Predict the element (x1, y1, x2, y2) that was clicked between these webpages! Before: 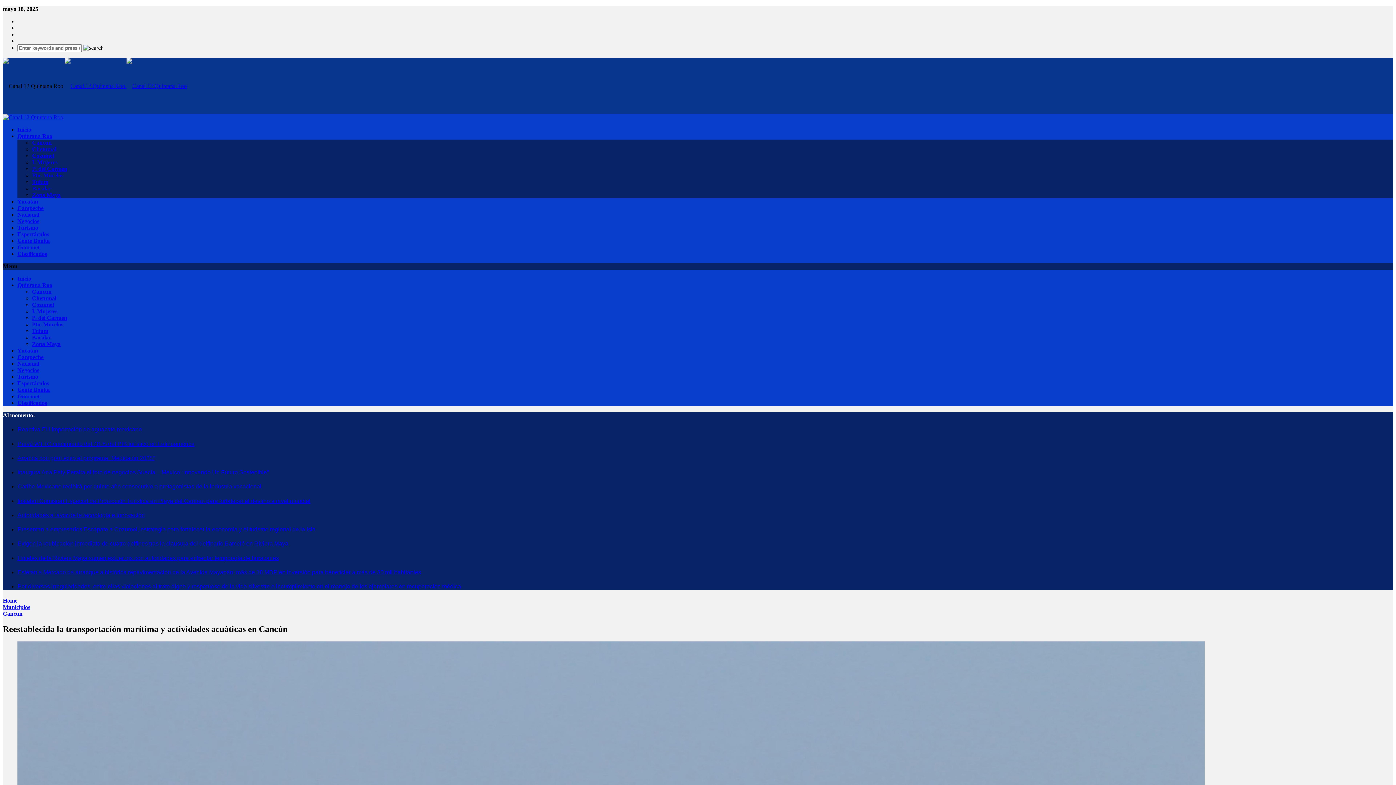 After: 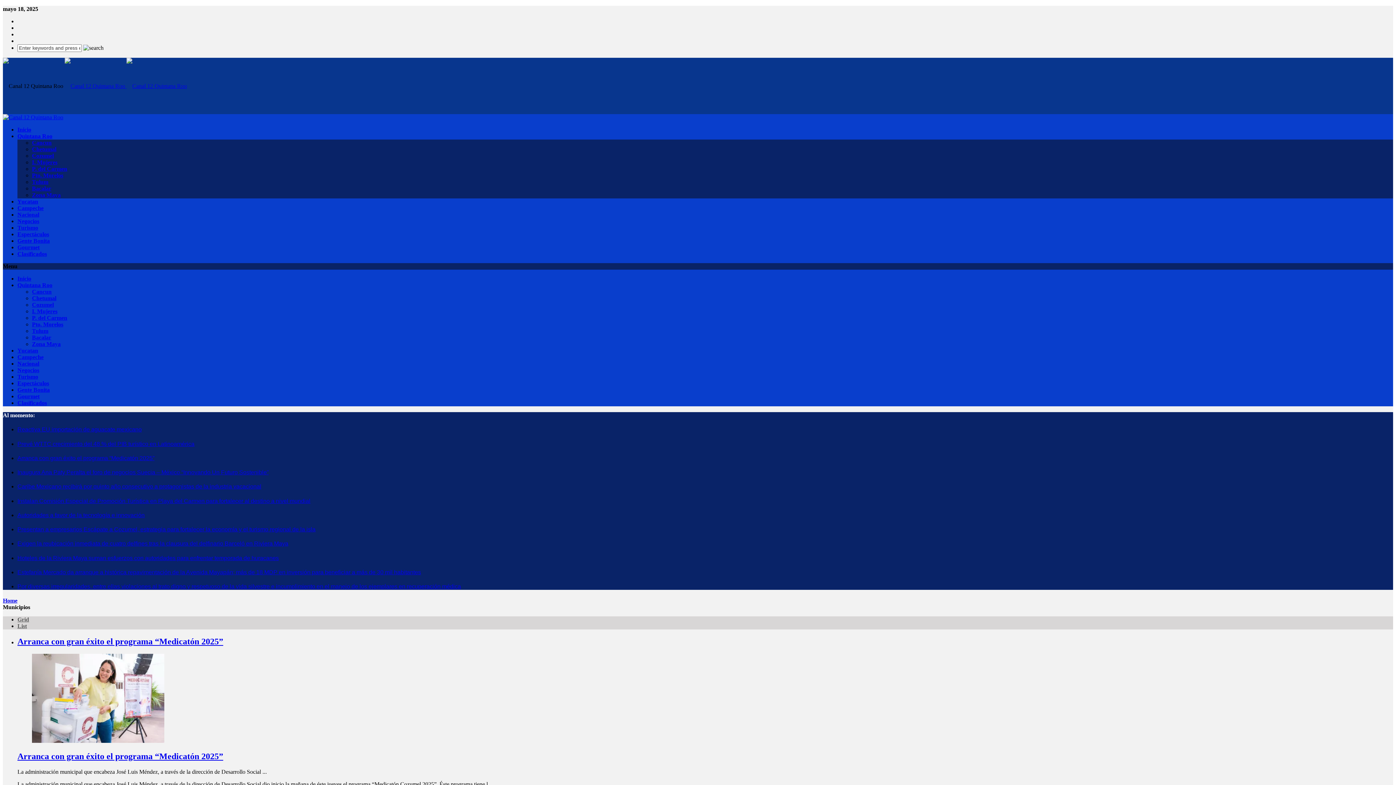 Action: label: Quintana Roo bbox: (17, 282, 52, 288)